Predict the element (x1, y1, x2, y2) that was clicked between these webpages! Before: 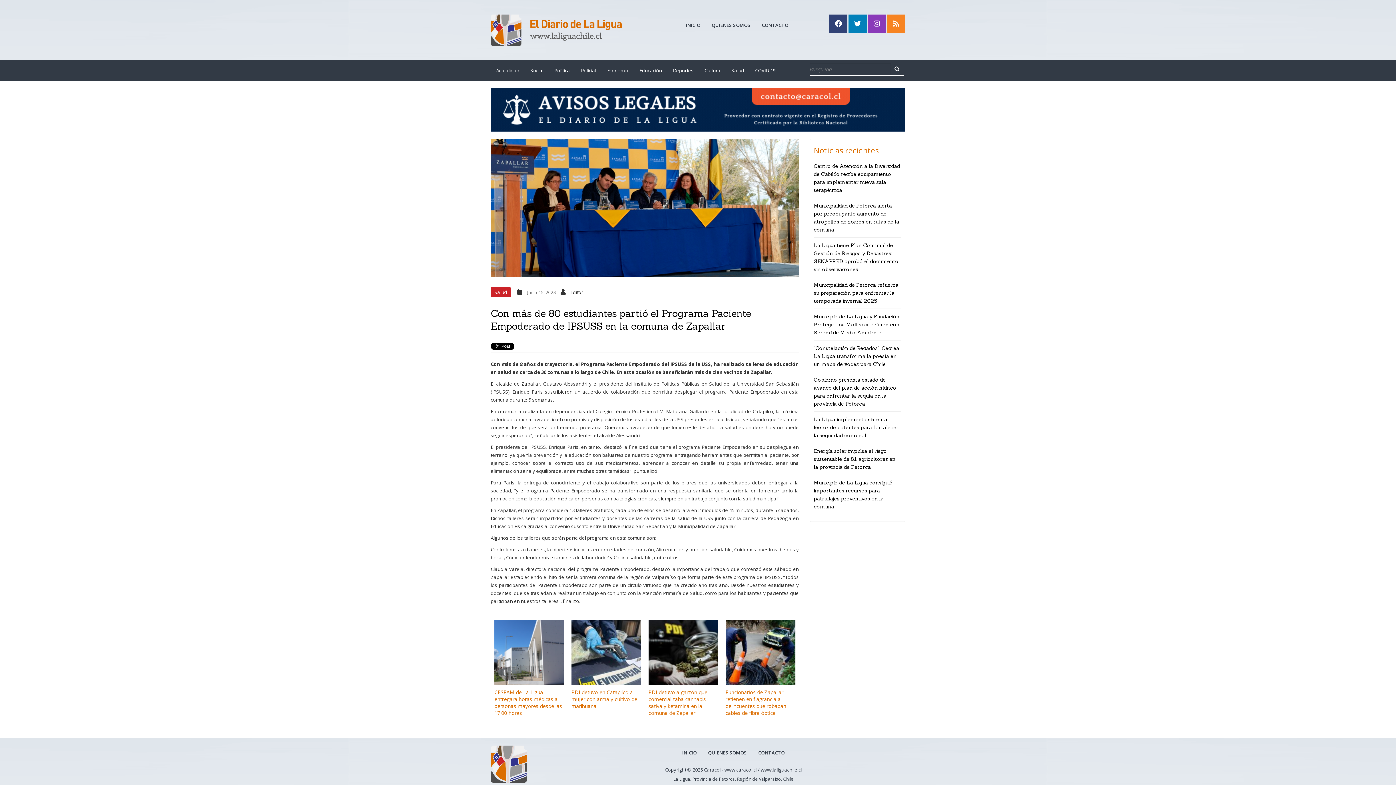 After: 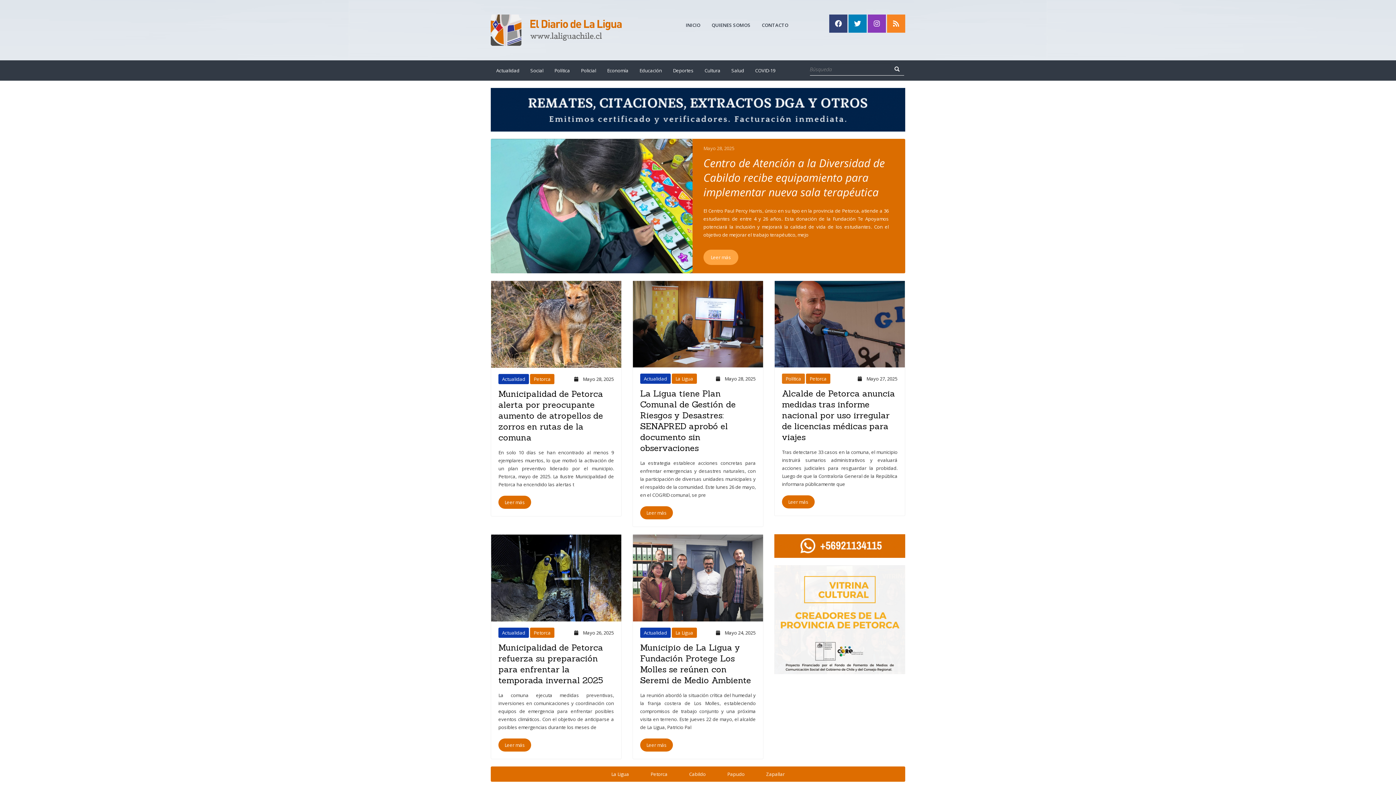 Action: bbox: (490, 26, 621, 32)